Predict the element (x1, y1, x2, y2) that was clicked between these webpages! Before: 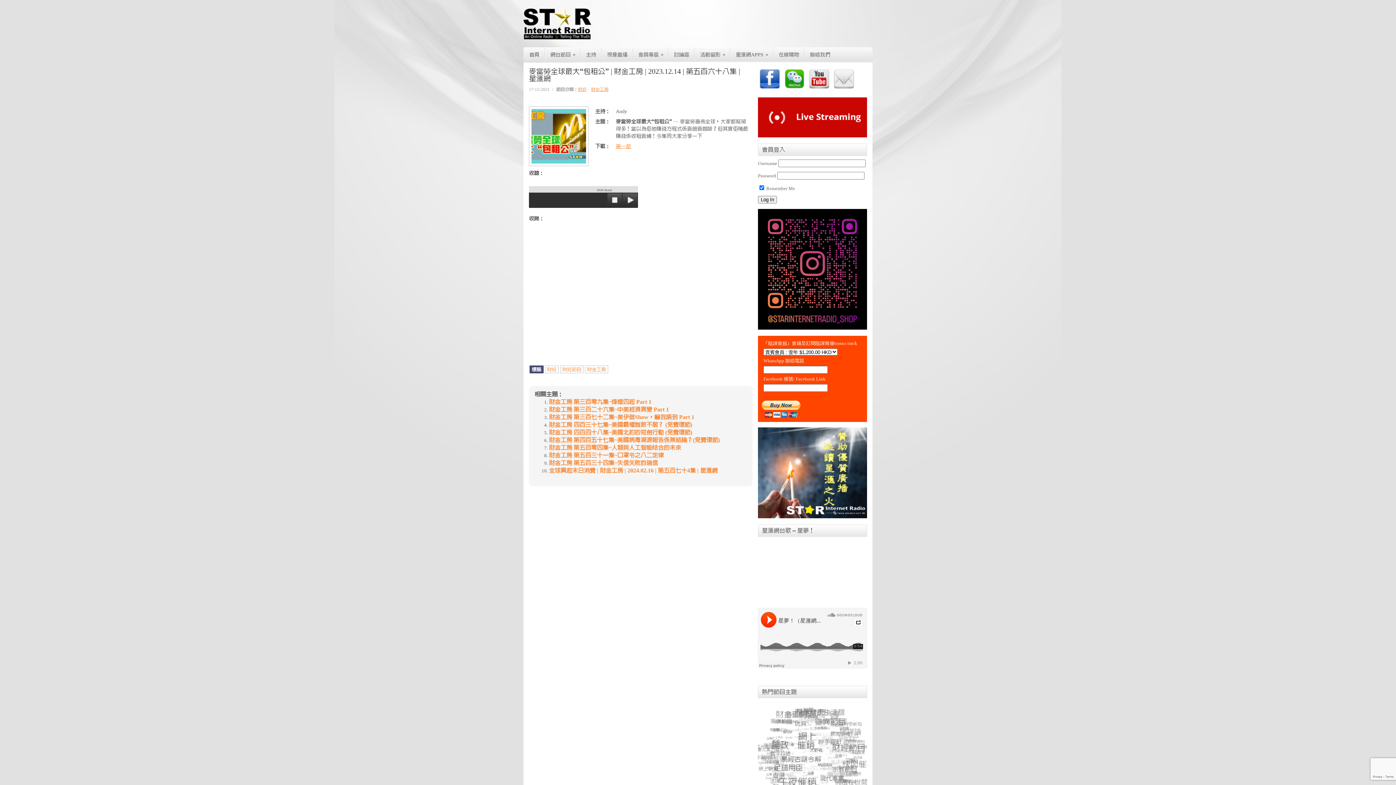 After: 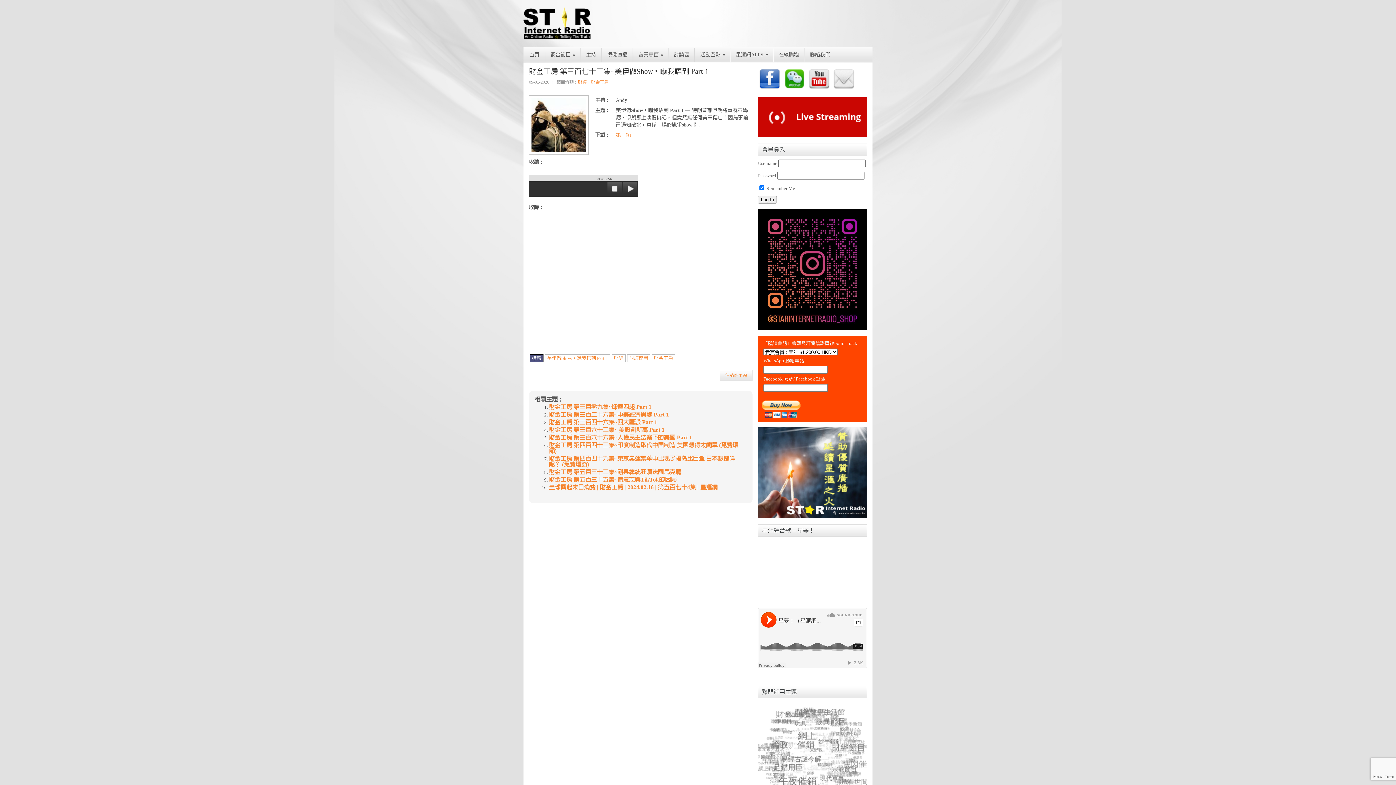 Action: label: 財金工房 第三百七十二集~美伊做Show，嚇我唔到 Part 1 bbox: (549, 414, 694, 420)